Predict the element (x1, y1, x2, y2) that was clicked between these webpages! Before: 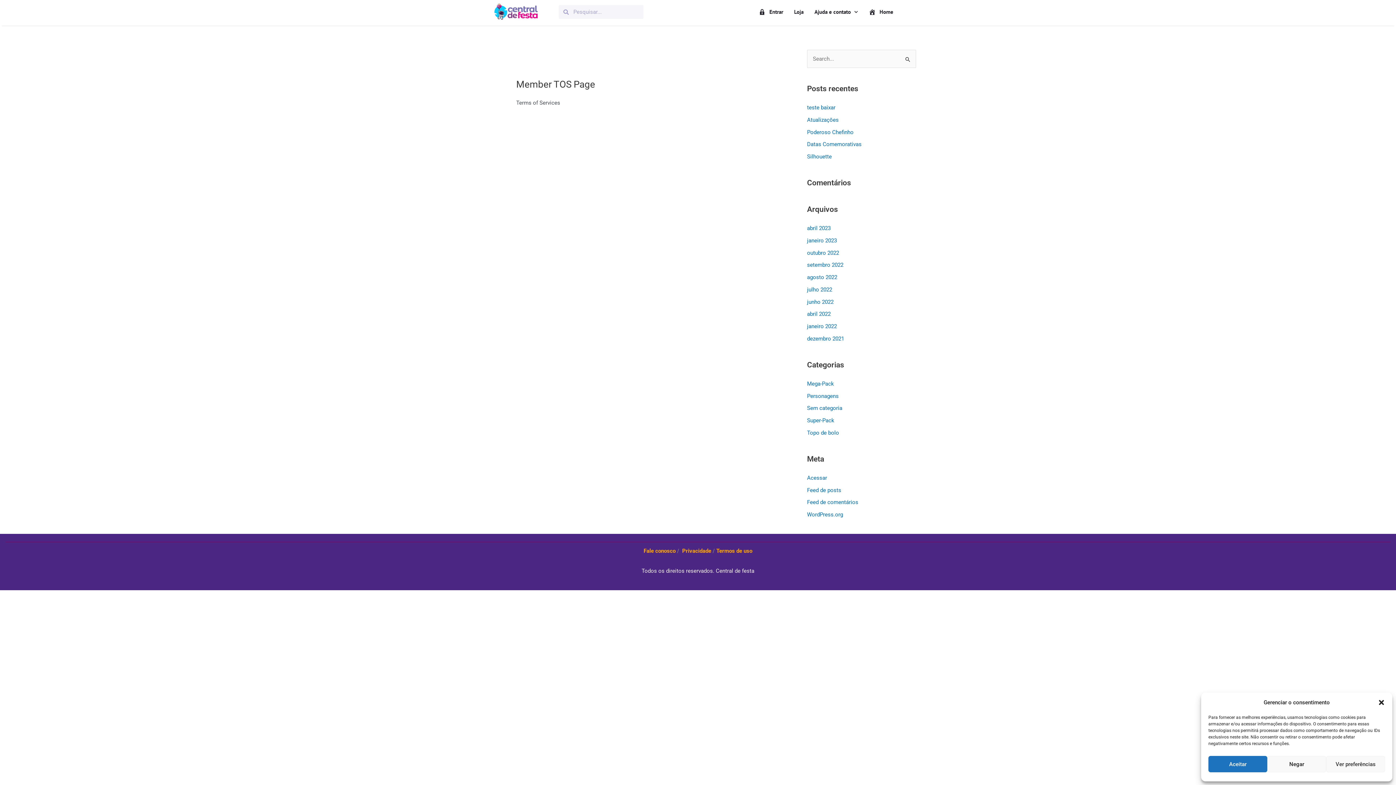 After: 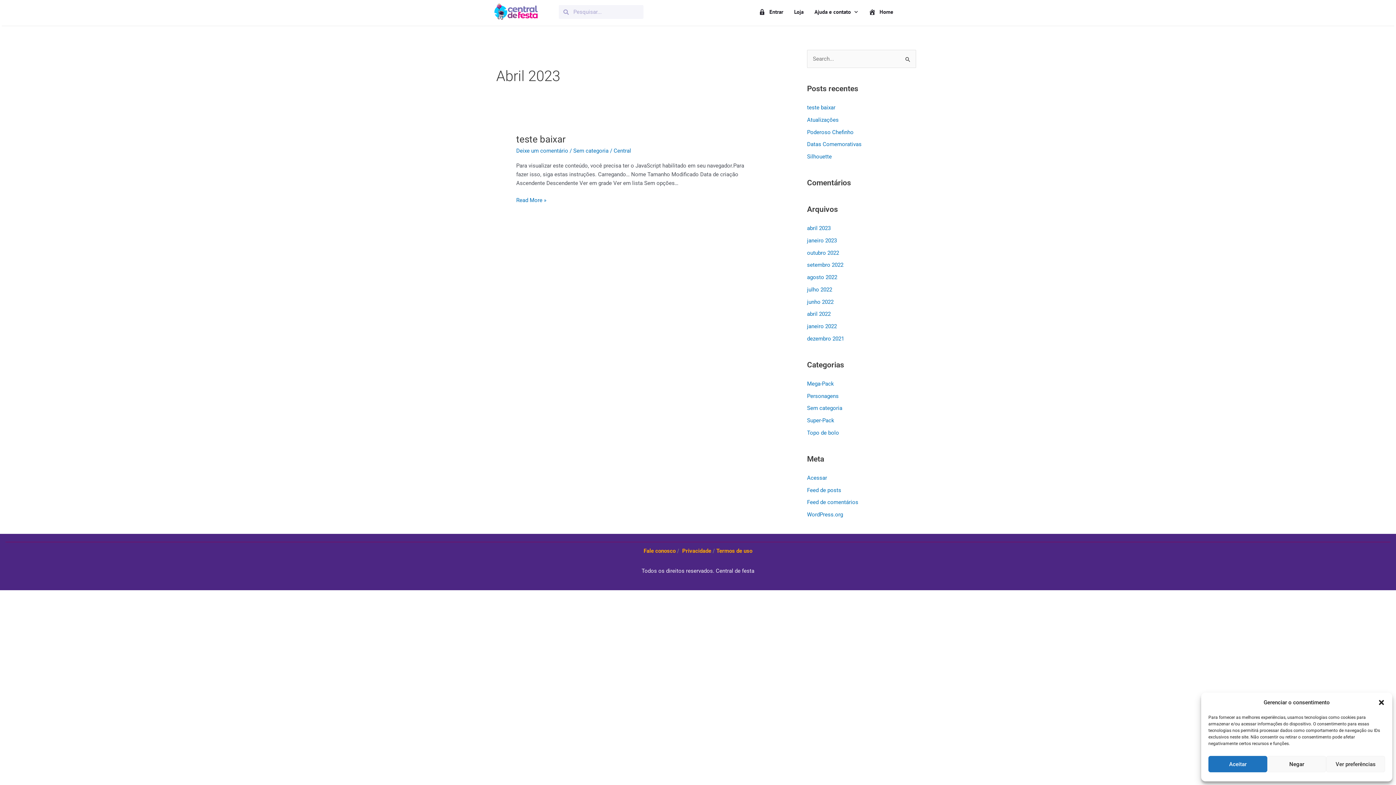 Action: label: abril 2023 bbox: (807, 225, 830, 231)